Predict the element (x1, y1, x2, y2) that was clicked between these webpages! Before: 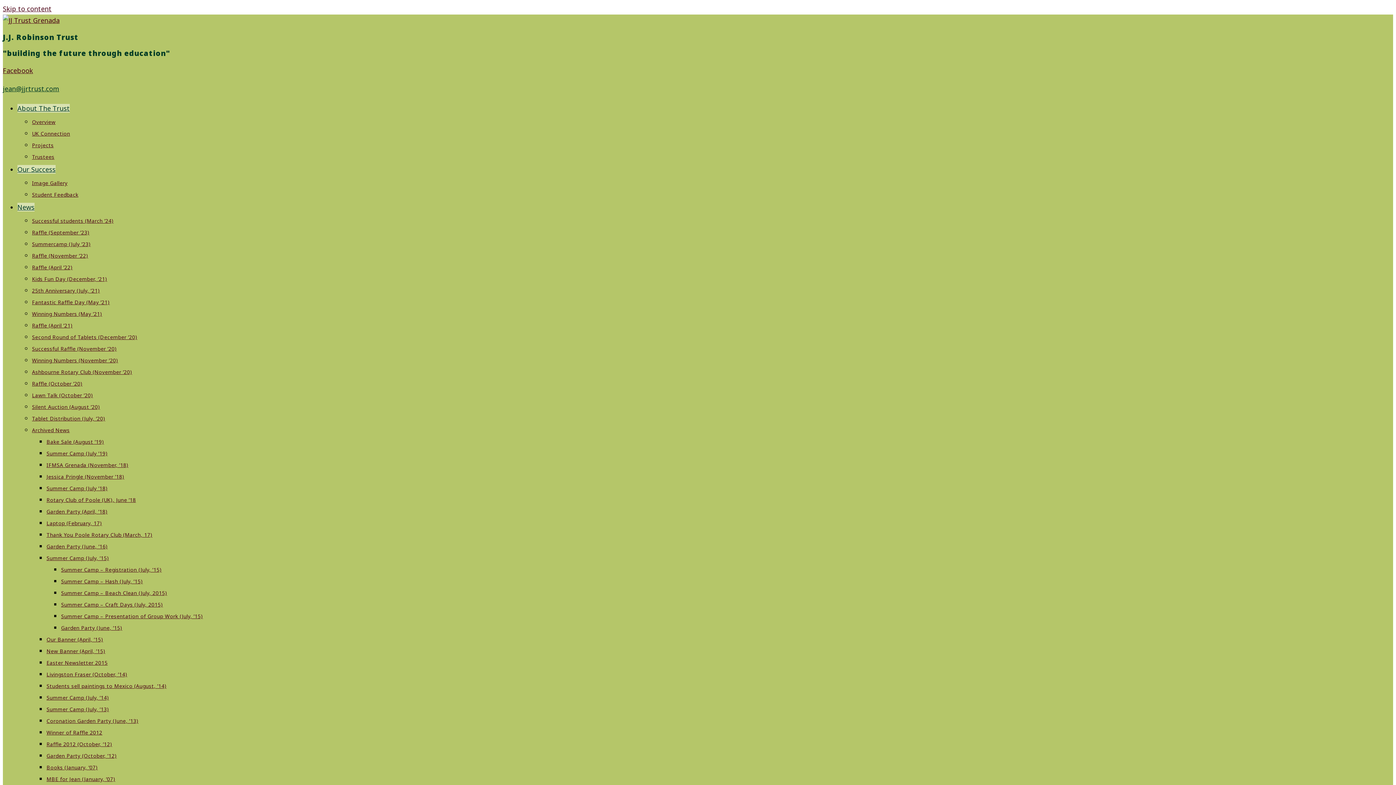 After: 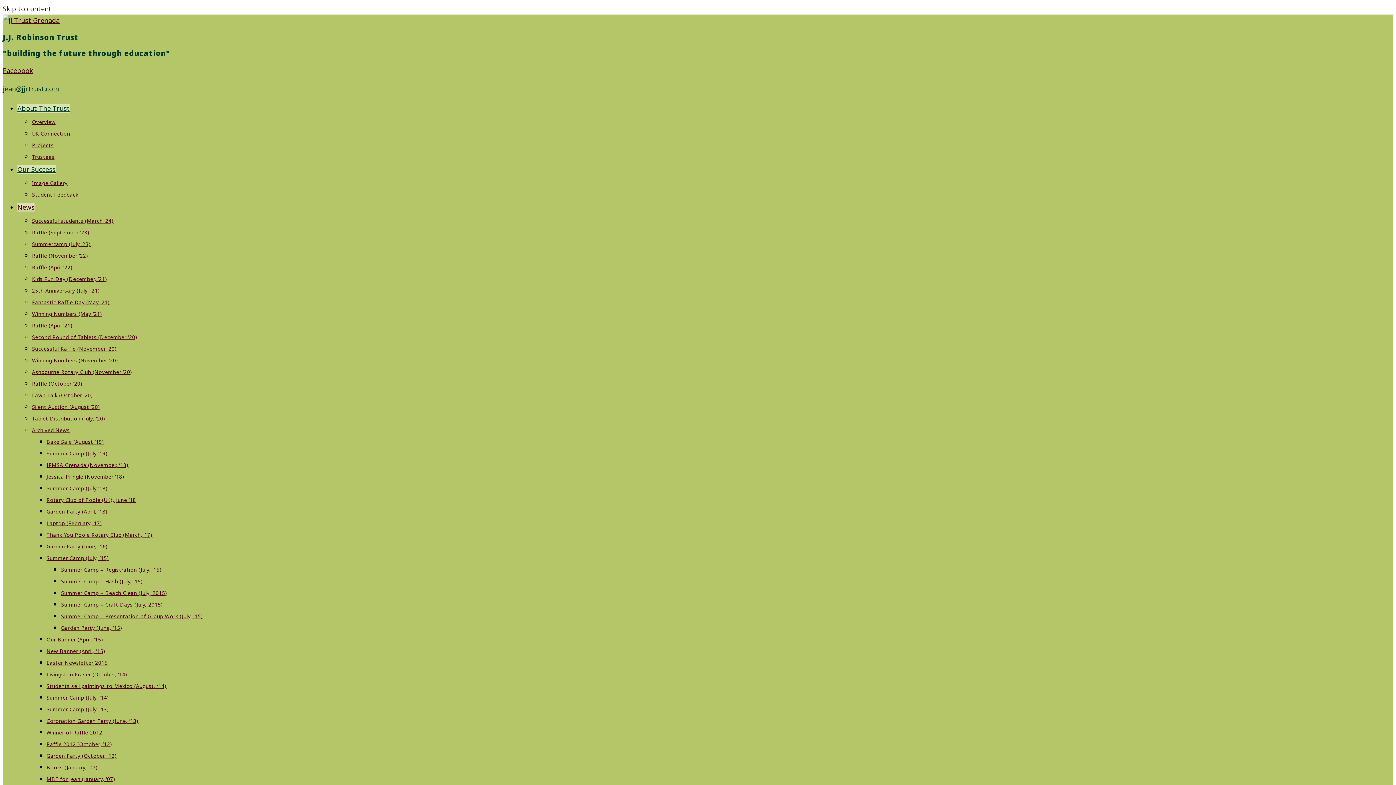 Action: label: Summer Camp – Beach Clean (July, 2015) bbox: (61, 589, 167, 596)